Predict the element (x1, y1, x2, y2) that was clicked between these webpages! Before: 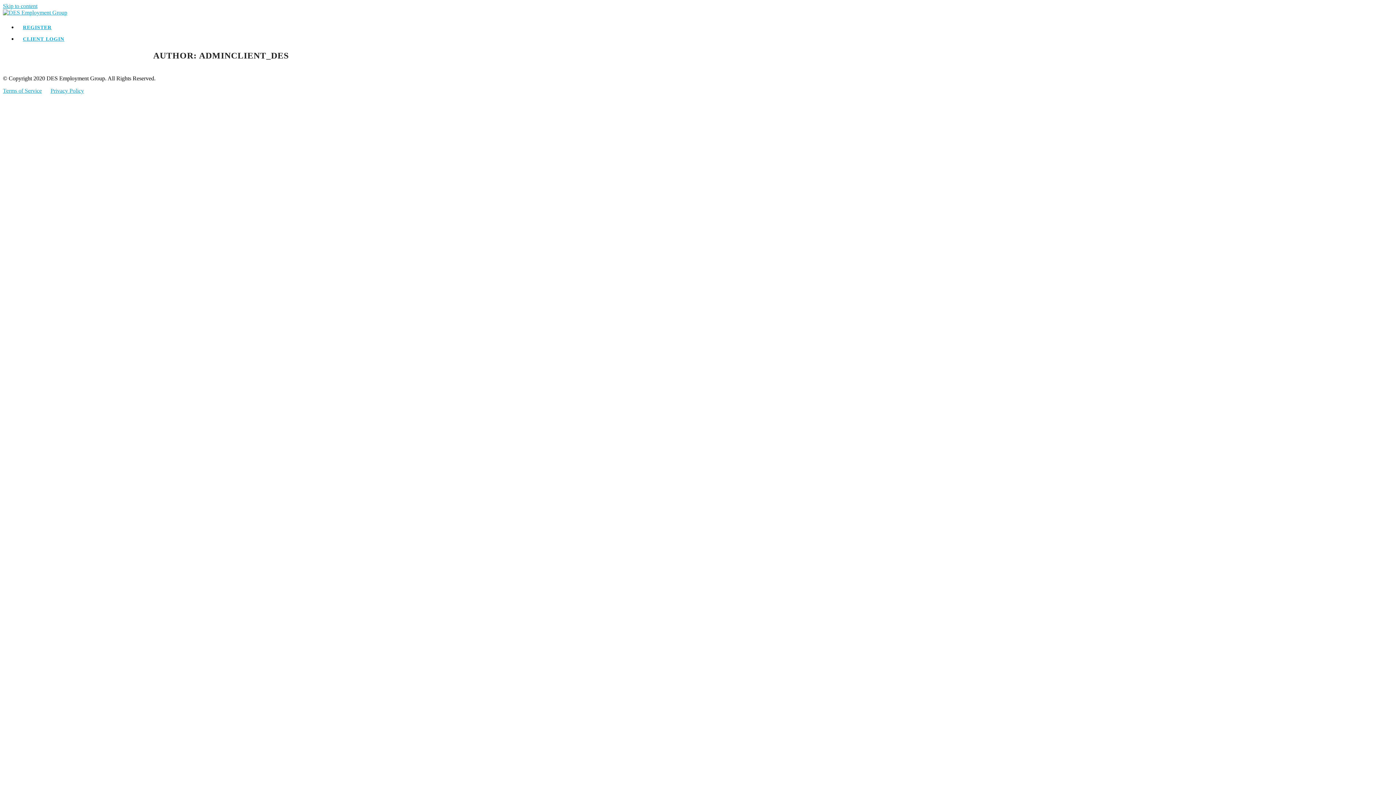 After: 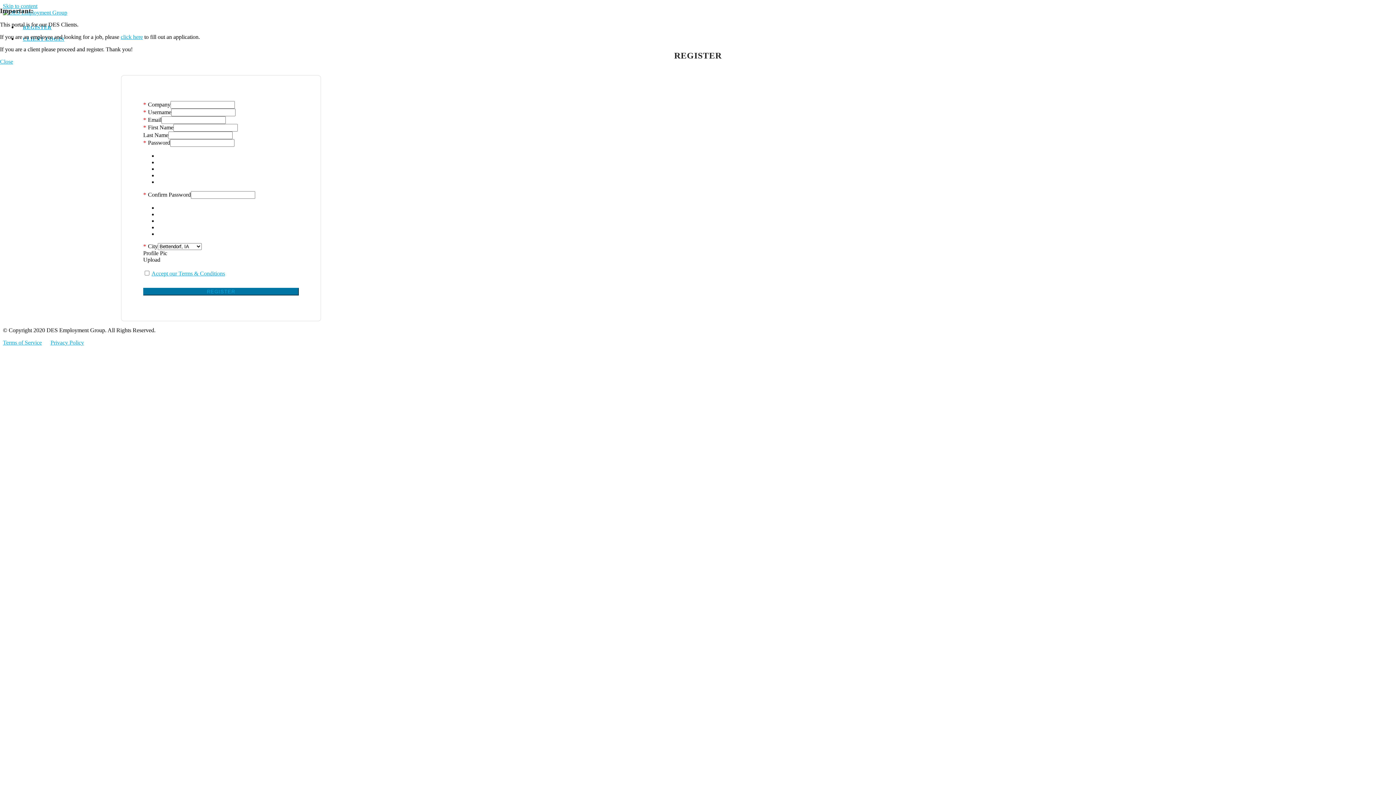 Action: bbox: (17, 21, 439, 33) label: REGISTER